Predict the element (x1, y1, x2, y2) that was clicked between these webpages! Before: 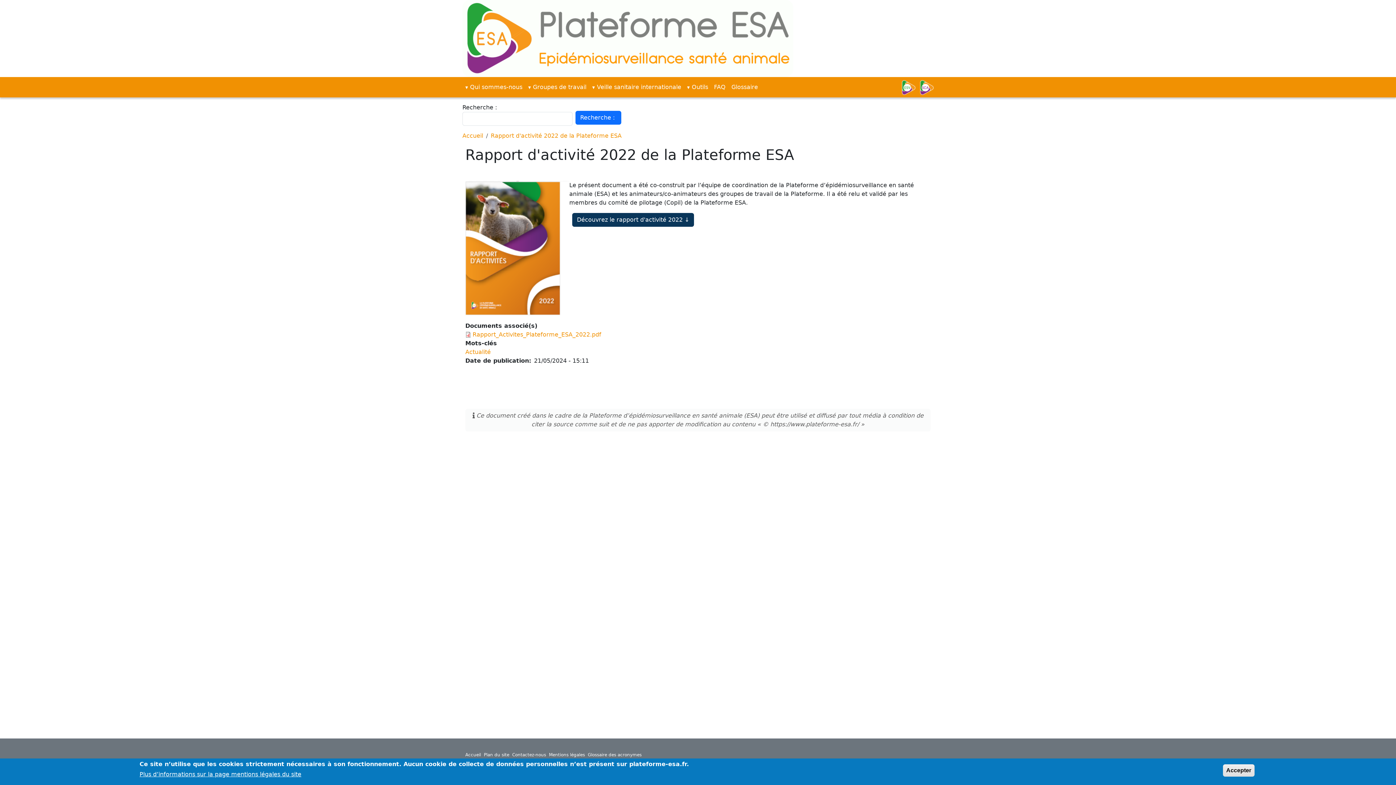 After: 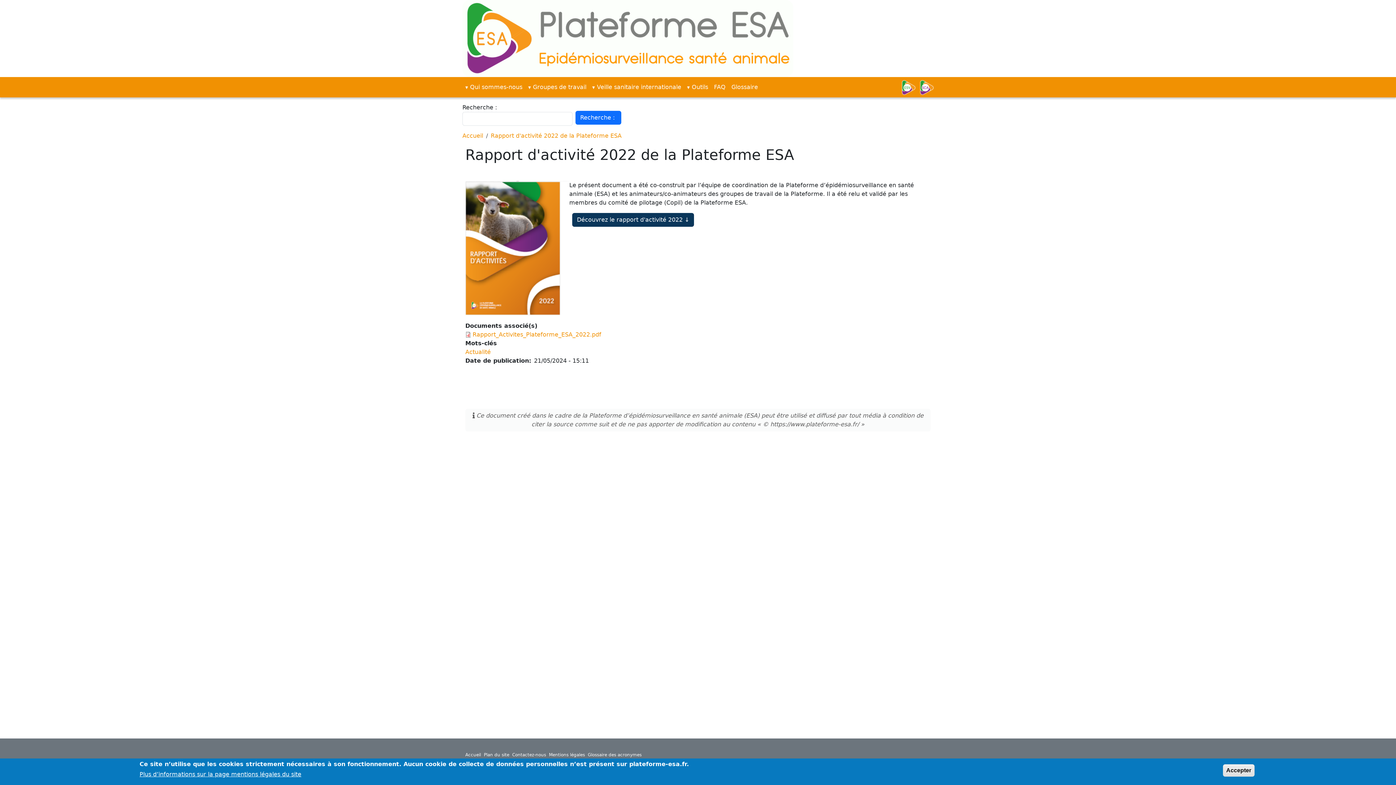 Action: bbox: (920, 80, 938, 94)